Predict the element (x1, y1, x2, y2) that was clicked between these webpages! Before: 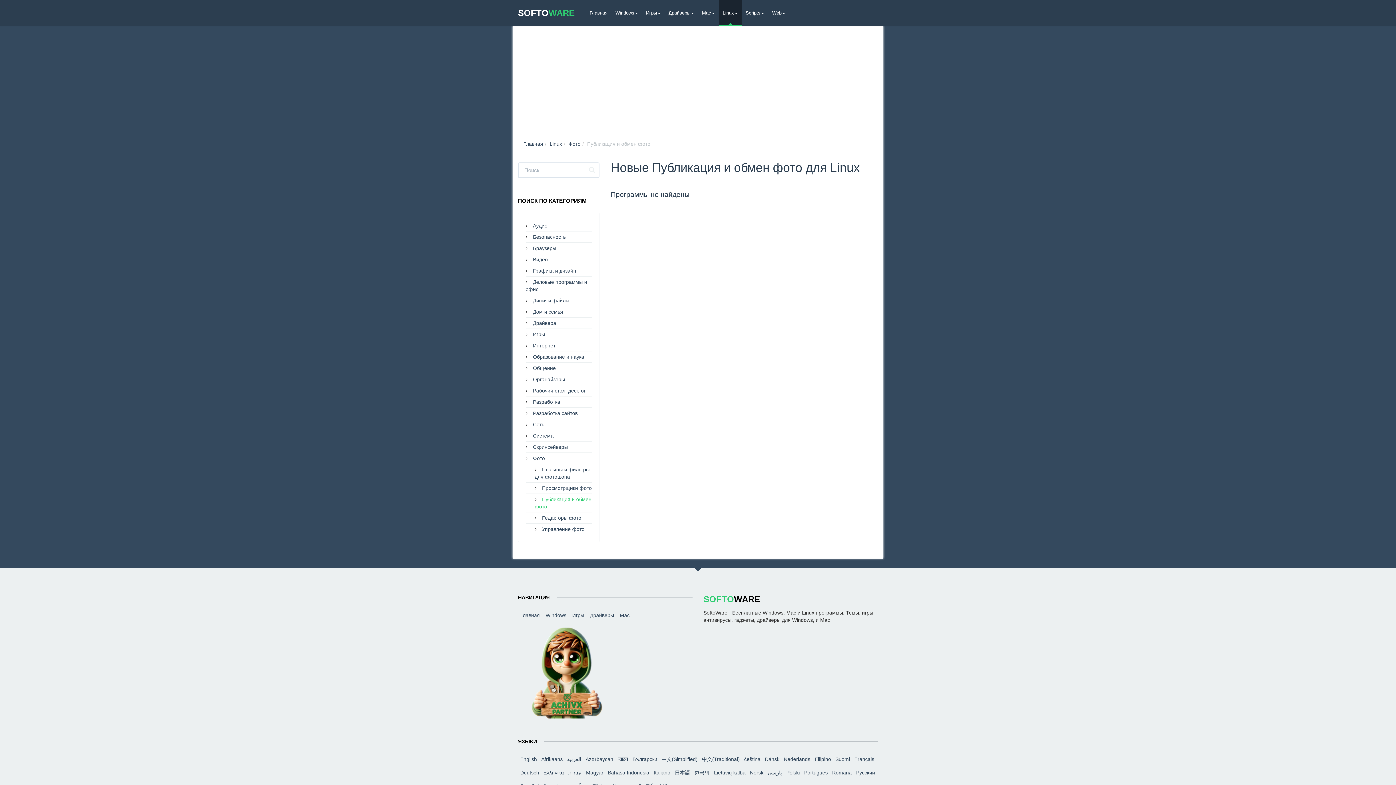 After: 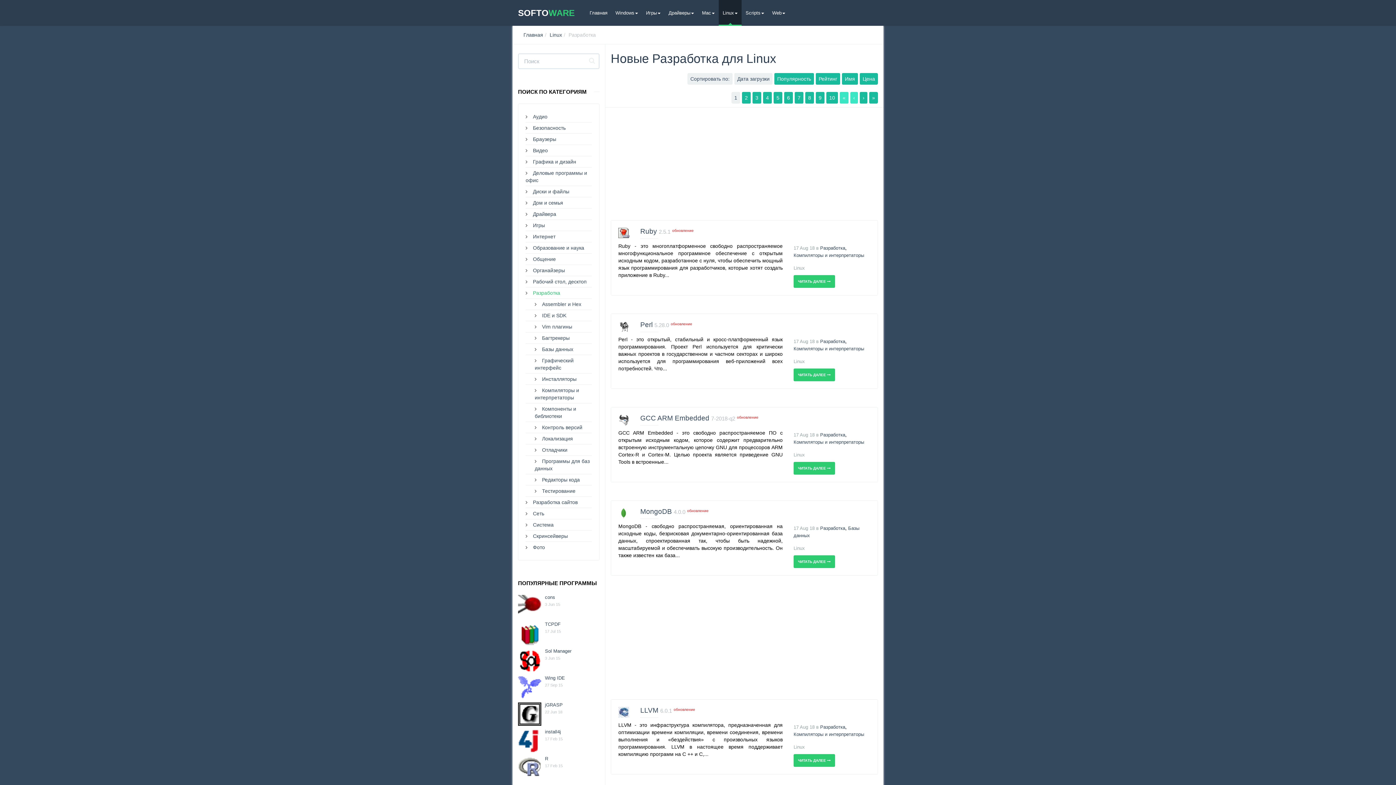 Action: bbox: (533, 399, 560, 405) label: Разработка